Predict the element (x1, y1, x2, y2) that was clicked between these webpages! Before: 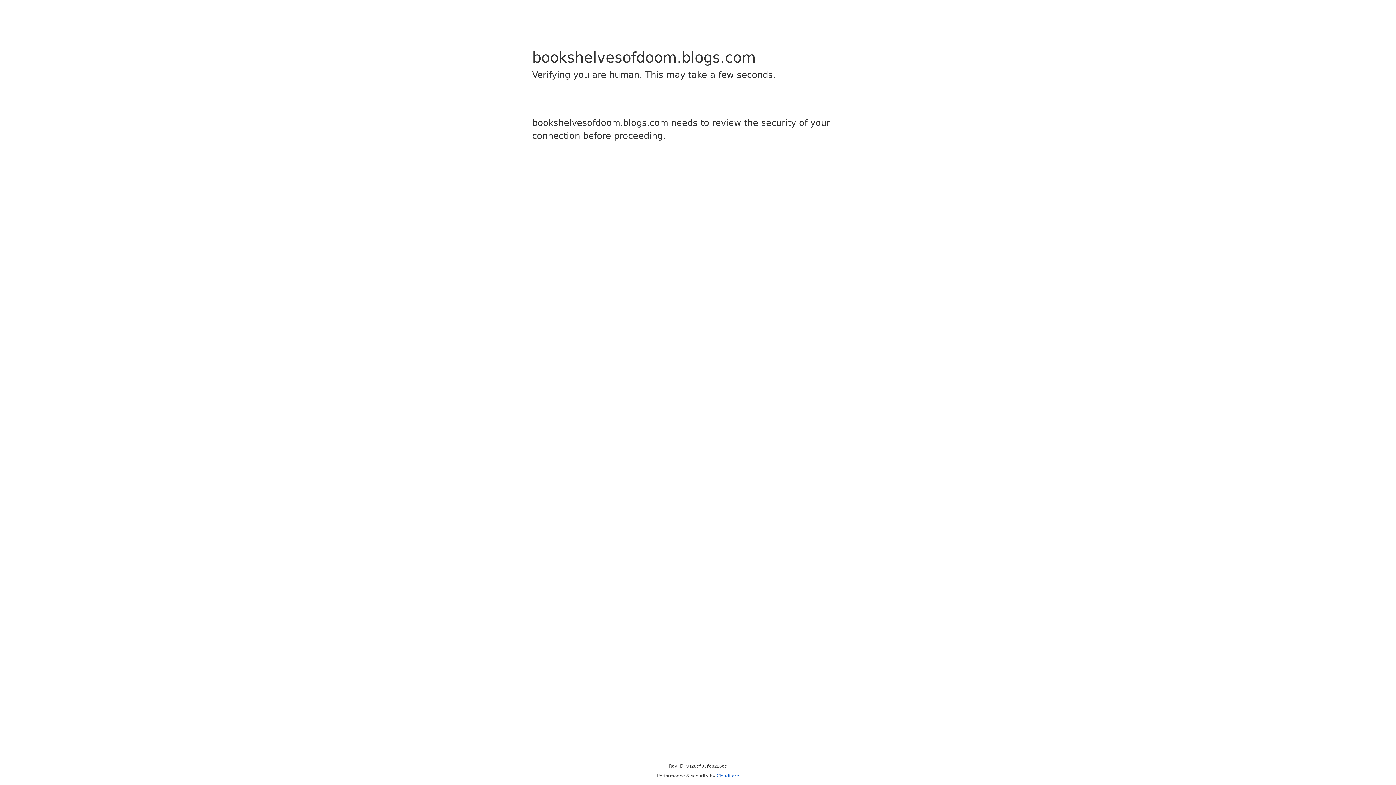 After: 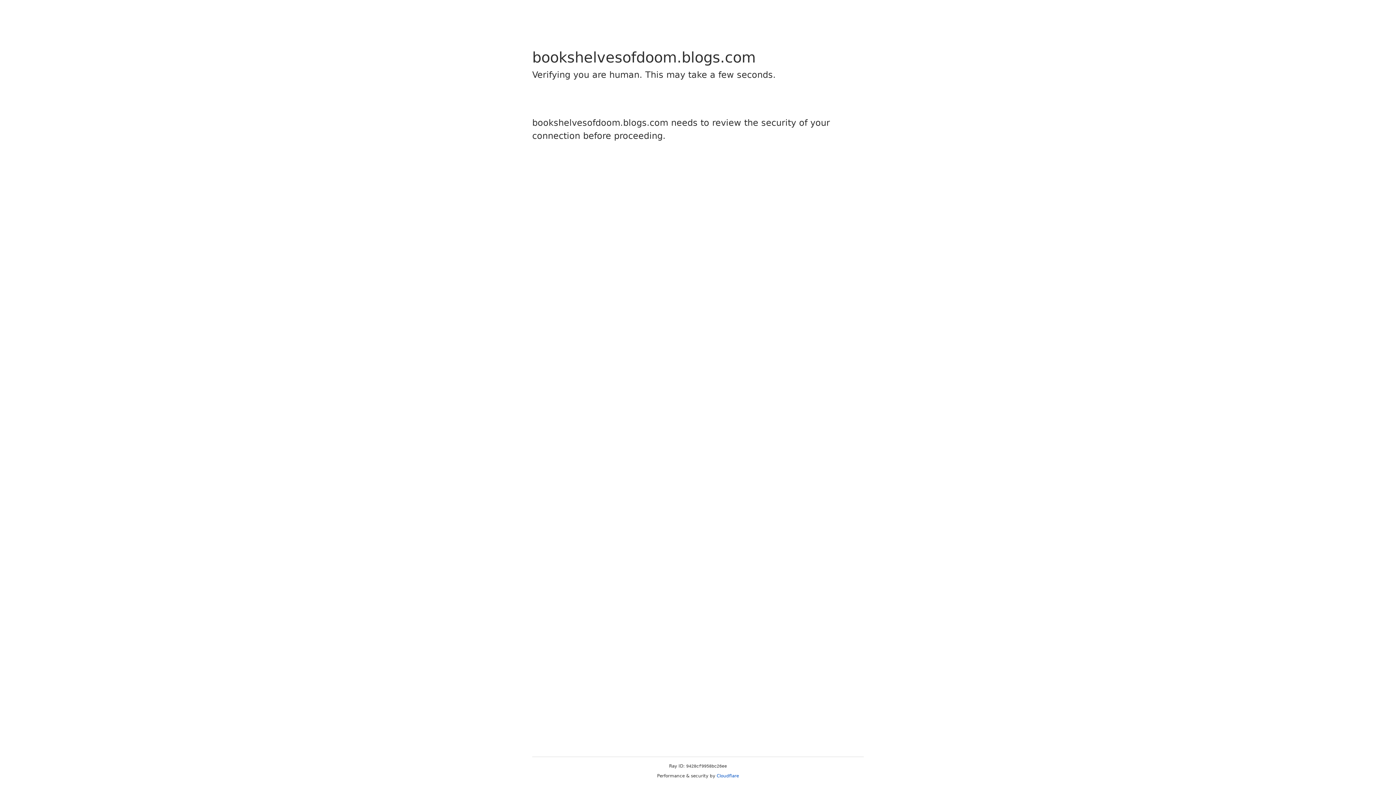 Action: label: Cloudflare bbox: (716, 773, 739, 778)